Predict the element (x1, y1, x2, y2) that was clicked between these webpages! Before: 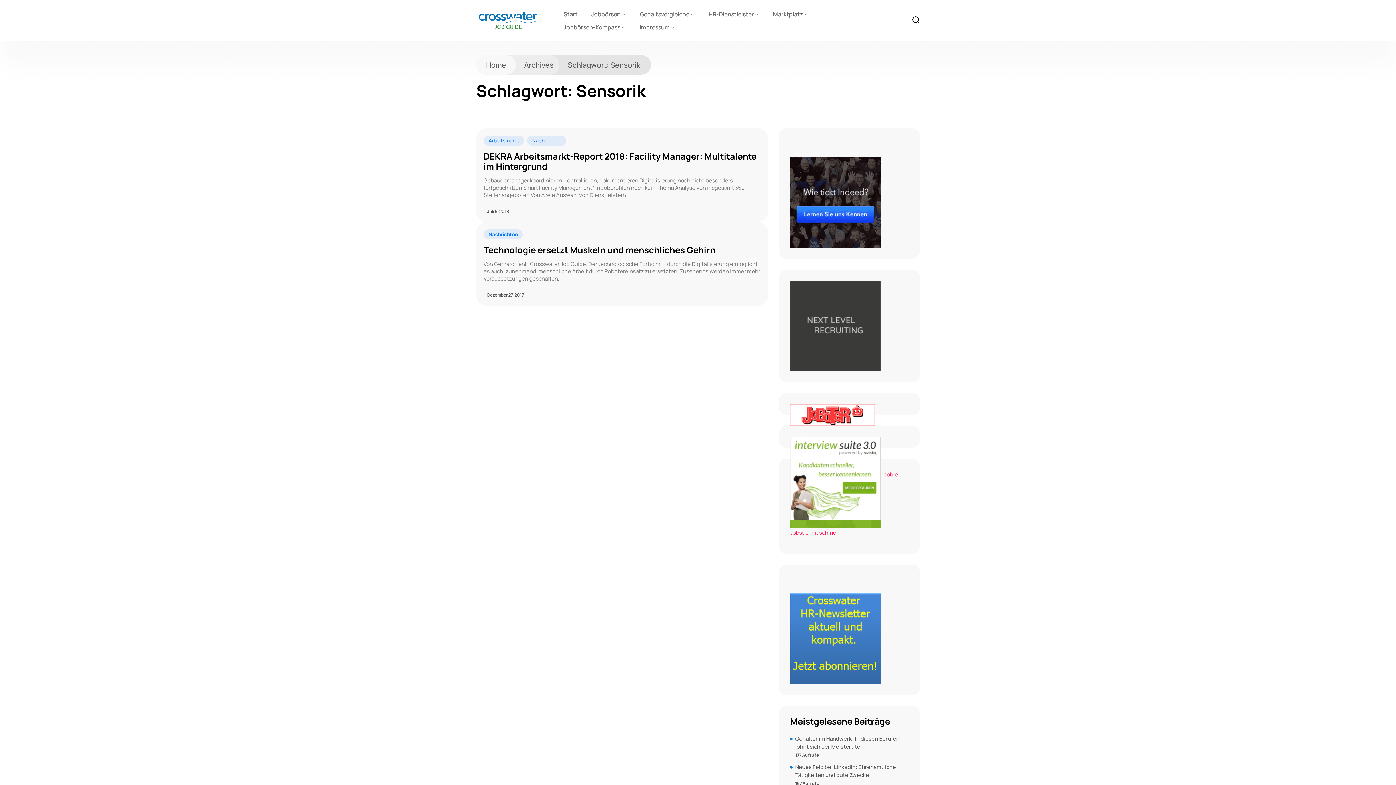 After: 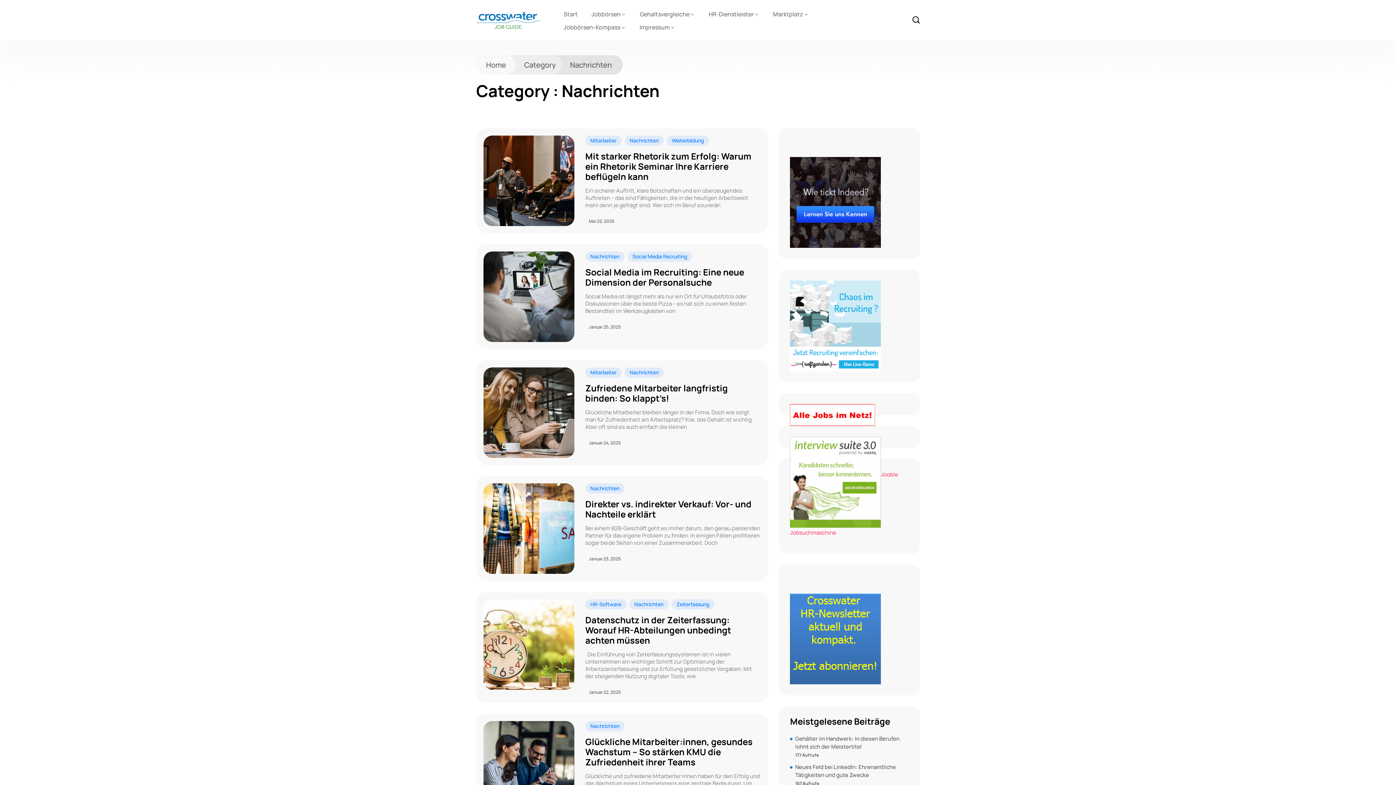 Action: label: Nachrichten bbox: (483, 229, 522, 239)